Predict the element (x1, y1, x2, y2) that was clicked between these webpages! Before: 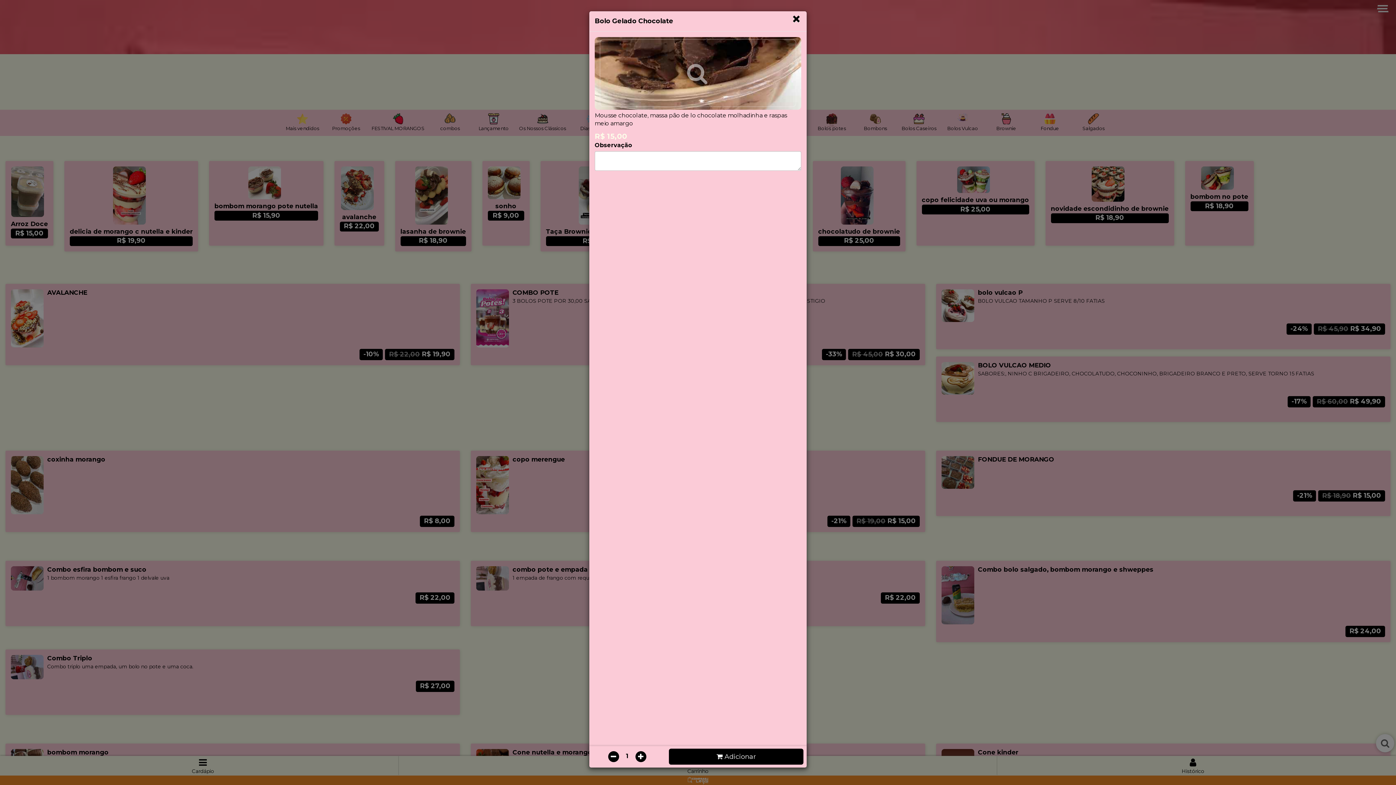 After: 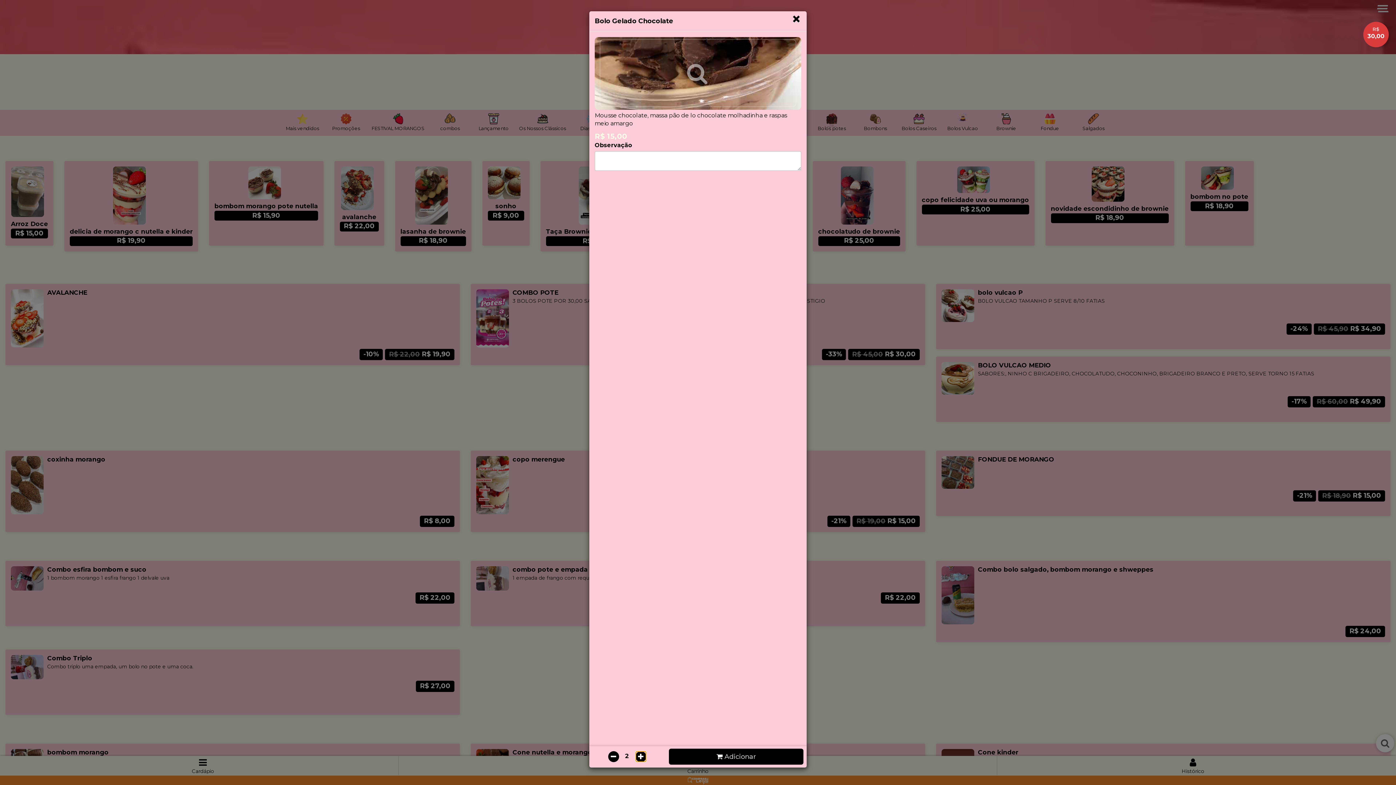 Action: bbox: (635, 751, 646, 762)